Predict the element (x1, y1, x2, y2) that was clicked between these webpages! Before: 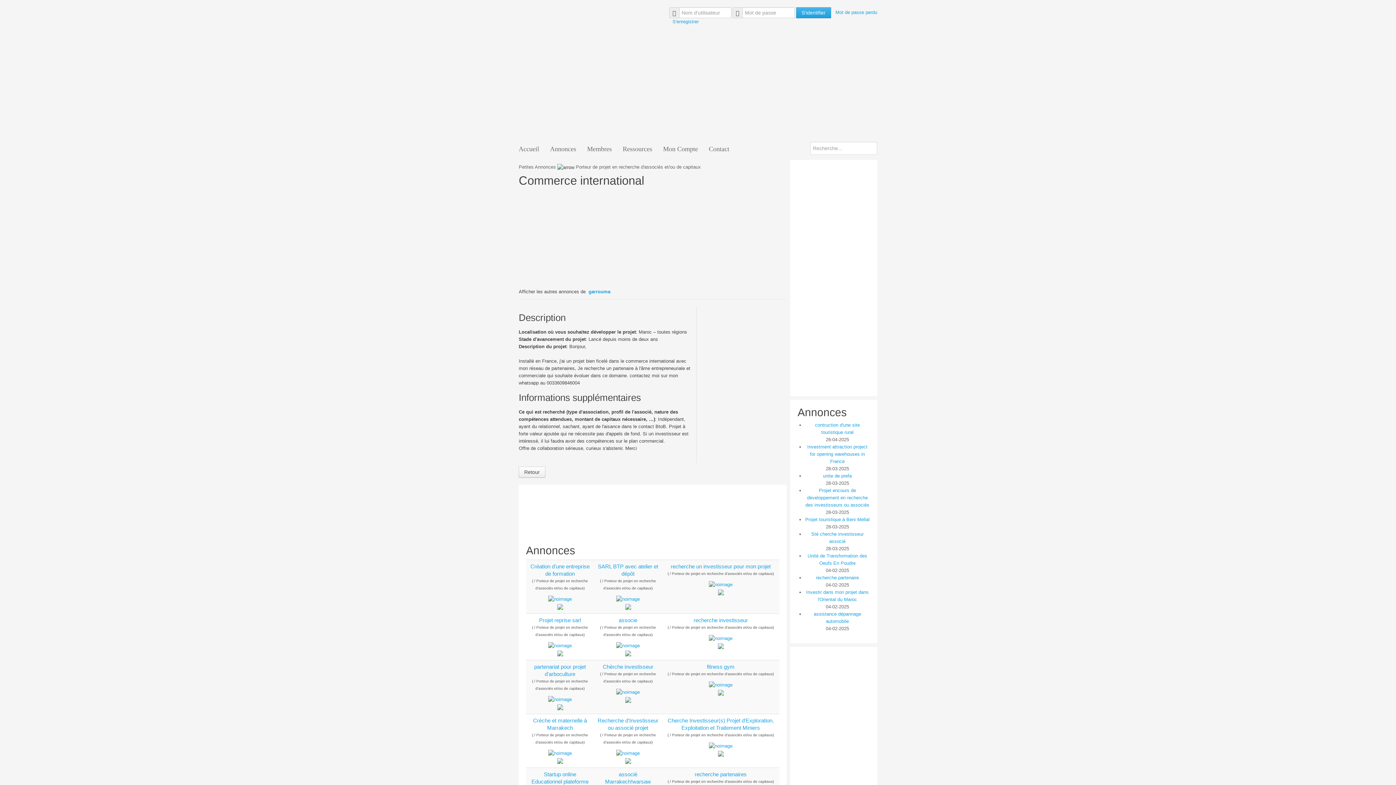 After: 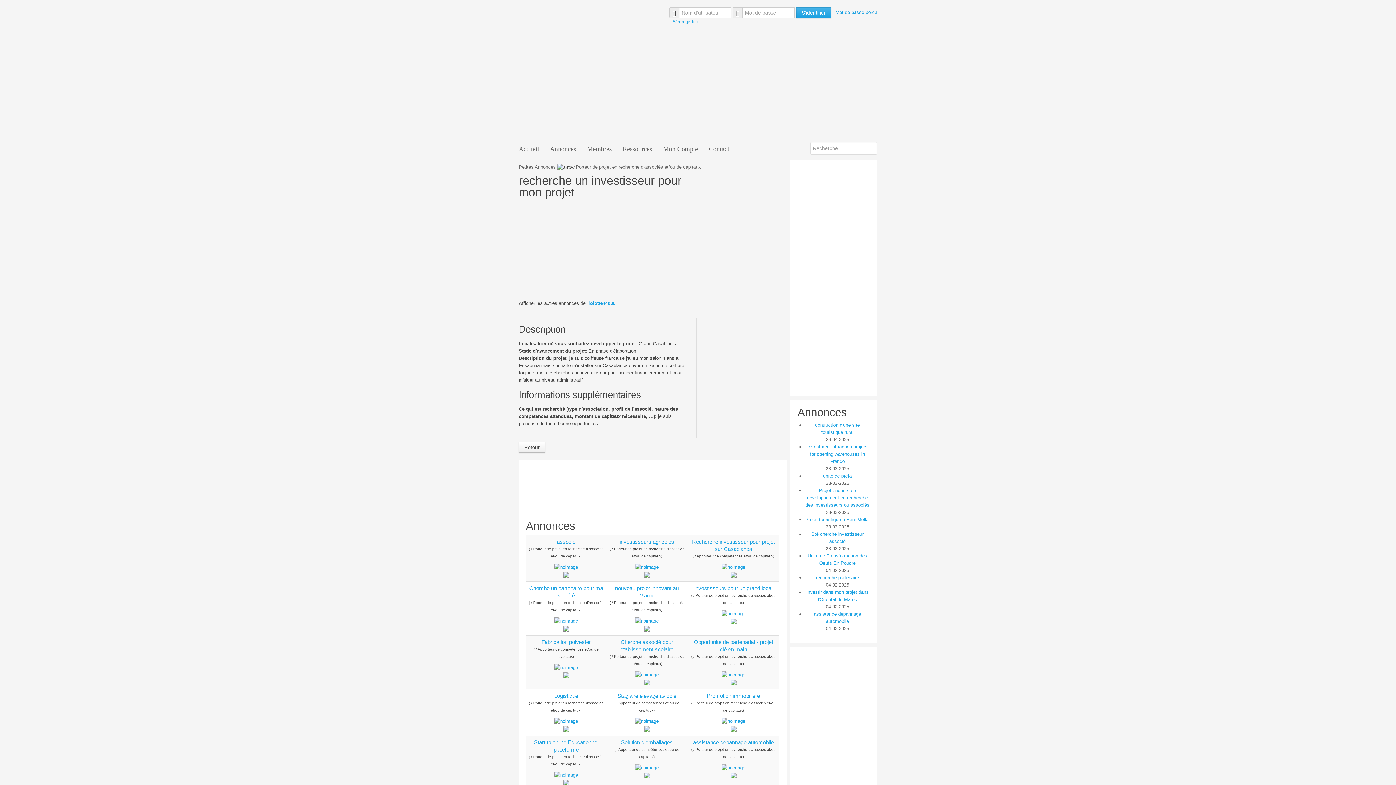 Action: bbox: (709, 582, 732, 587)